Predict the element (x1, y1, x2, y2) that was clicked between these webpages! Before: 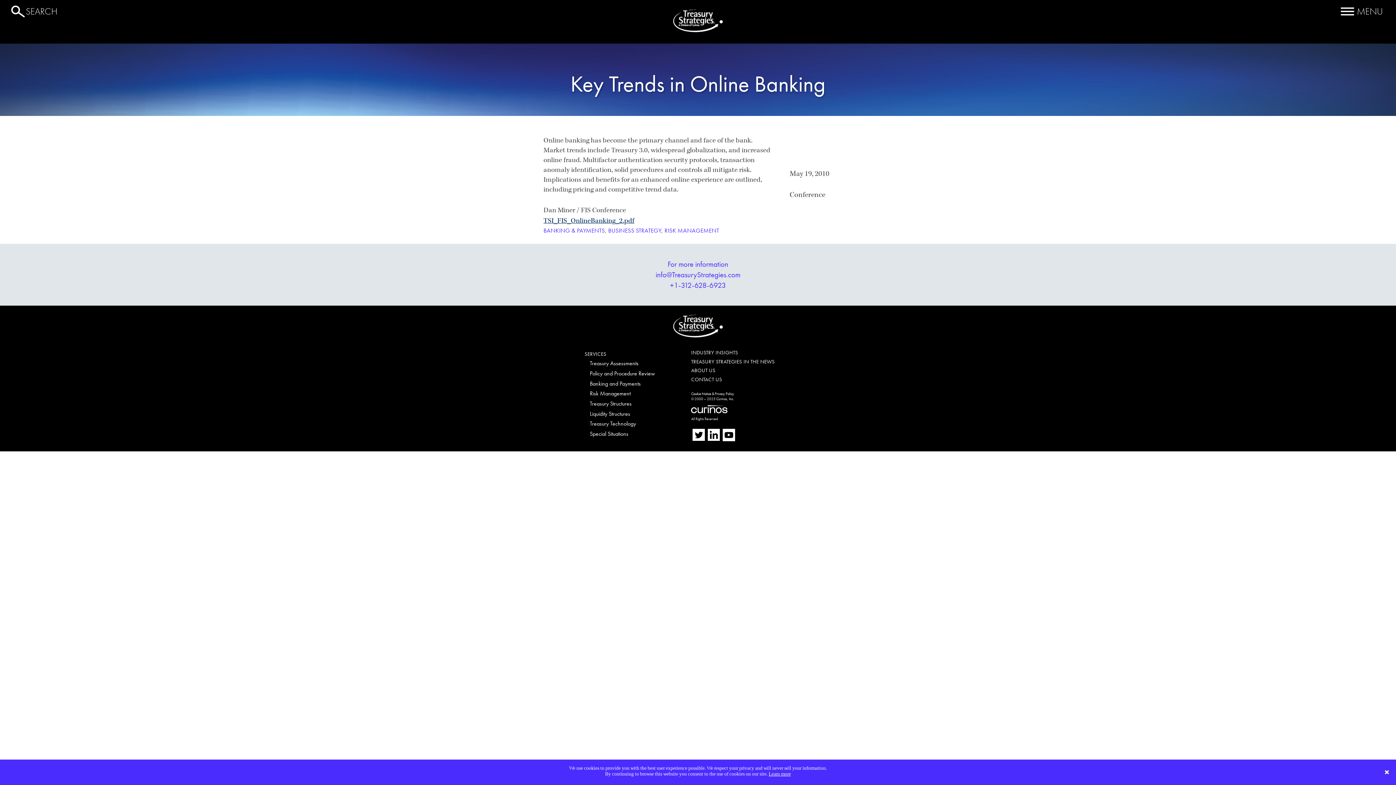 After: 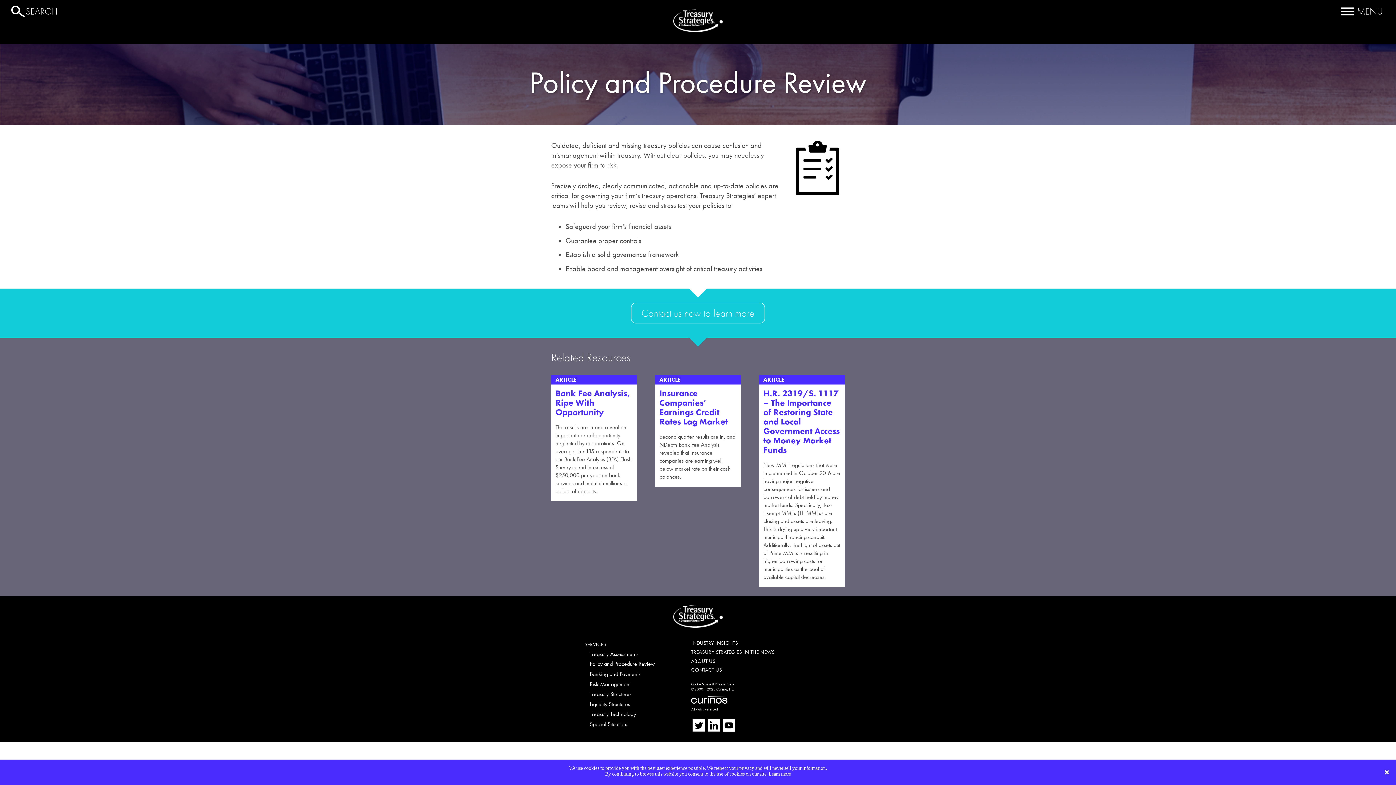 Action: label: Policy and Procedure Review bbox: (590, 369, 655, 377)